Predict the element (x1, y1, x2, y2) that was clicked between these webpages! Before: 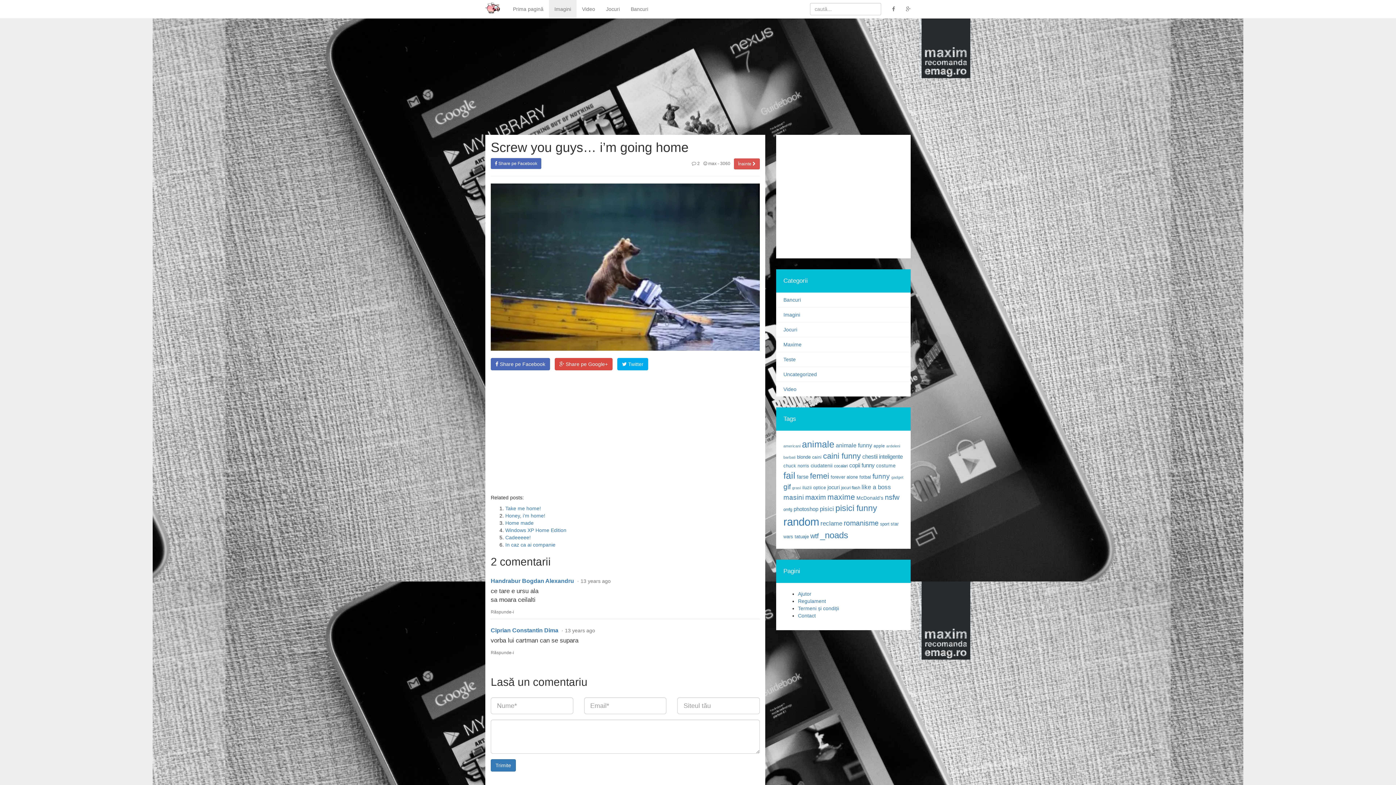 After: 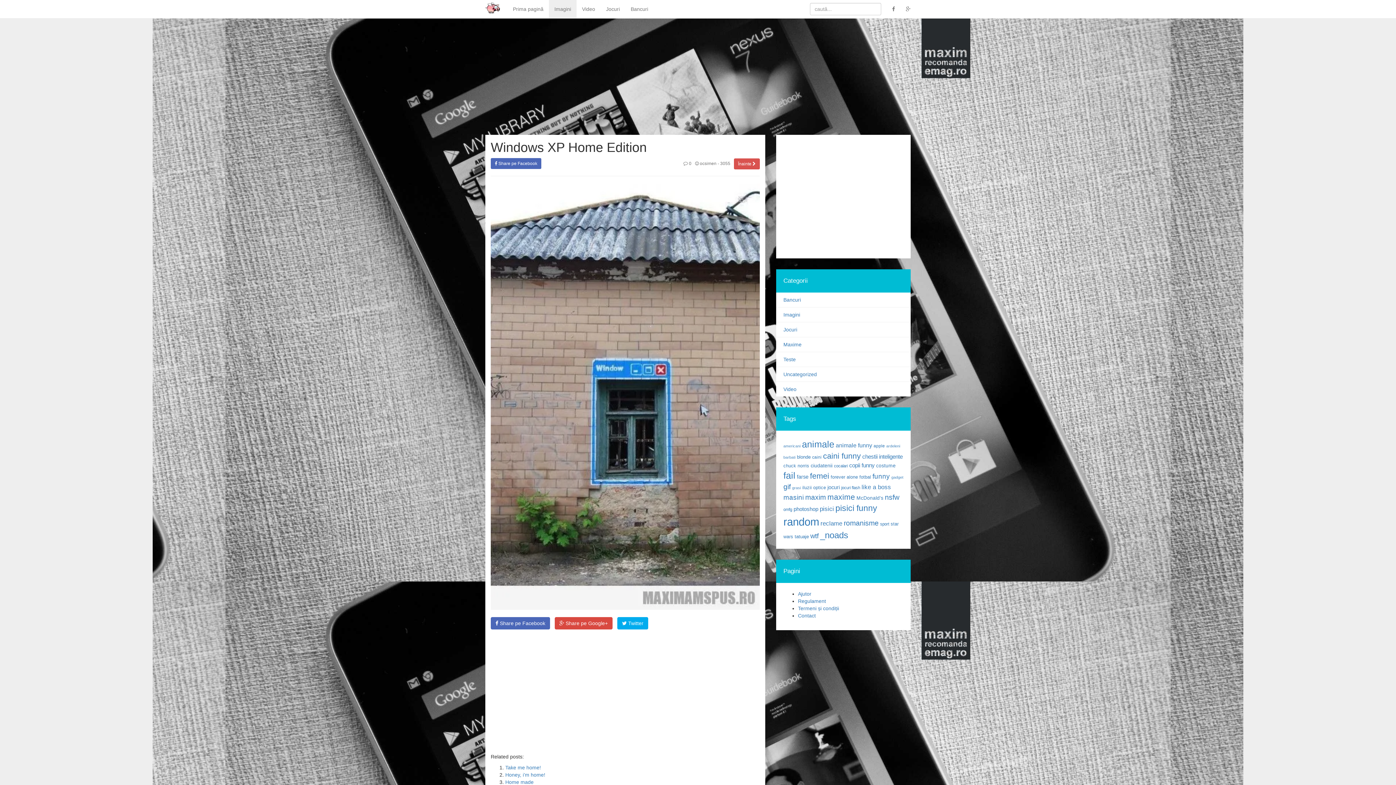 Action: label: Windows XP Home Edition bbox: (505, 527, 566, 533)